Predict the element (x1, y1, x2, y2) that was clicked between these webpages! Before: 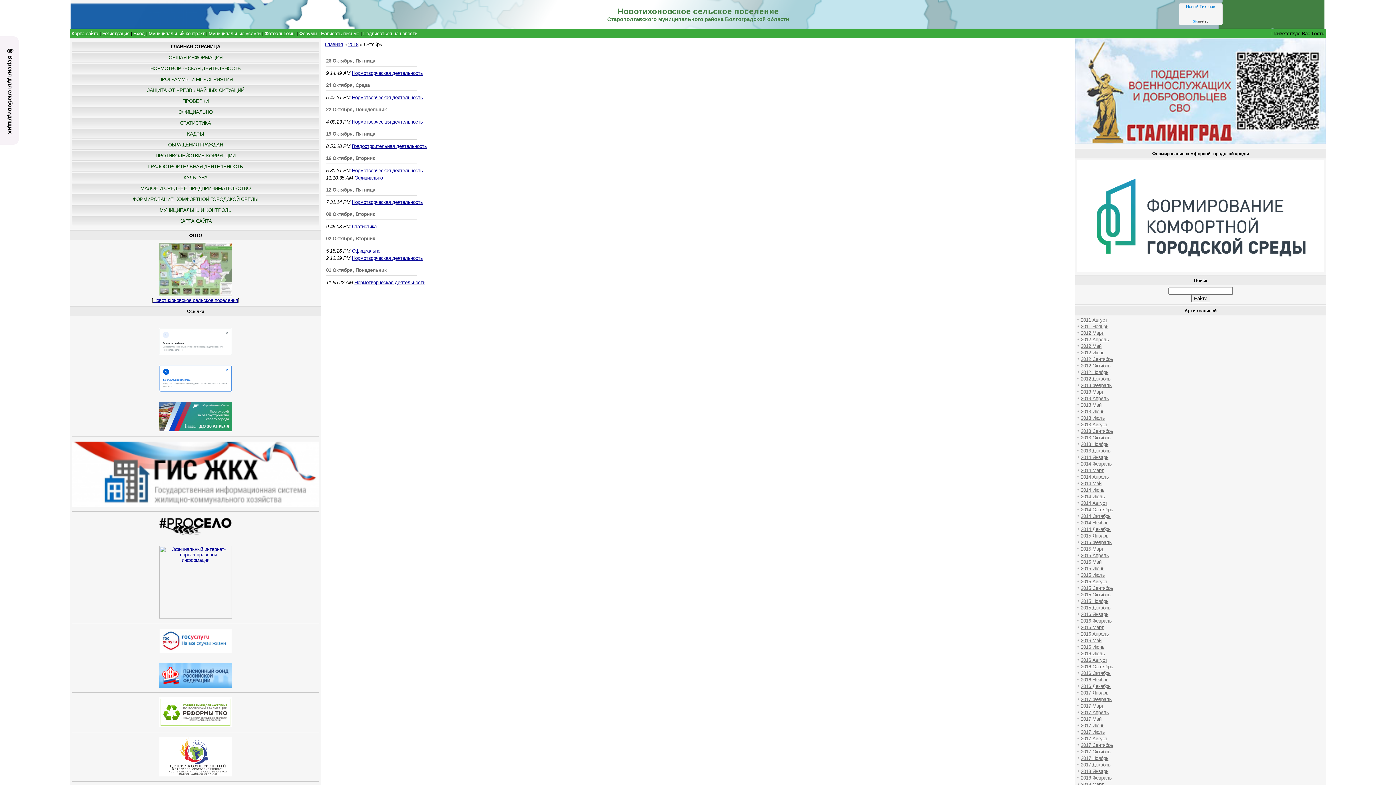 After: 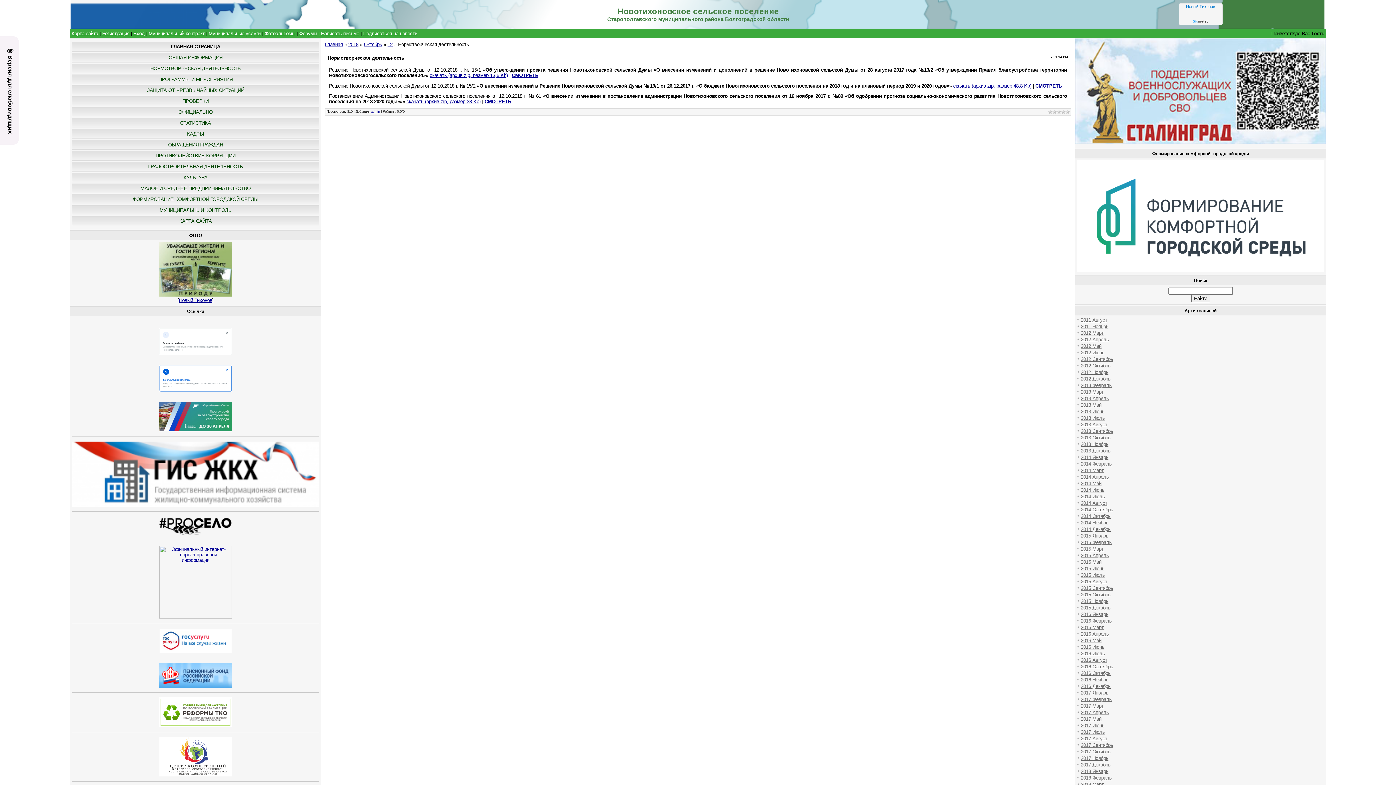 Action: bbox: (352, 199, 422, 205) label: Нормотворческая деятельность